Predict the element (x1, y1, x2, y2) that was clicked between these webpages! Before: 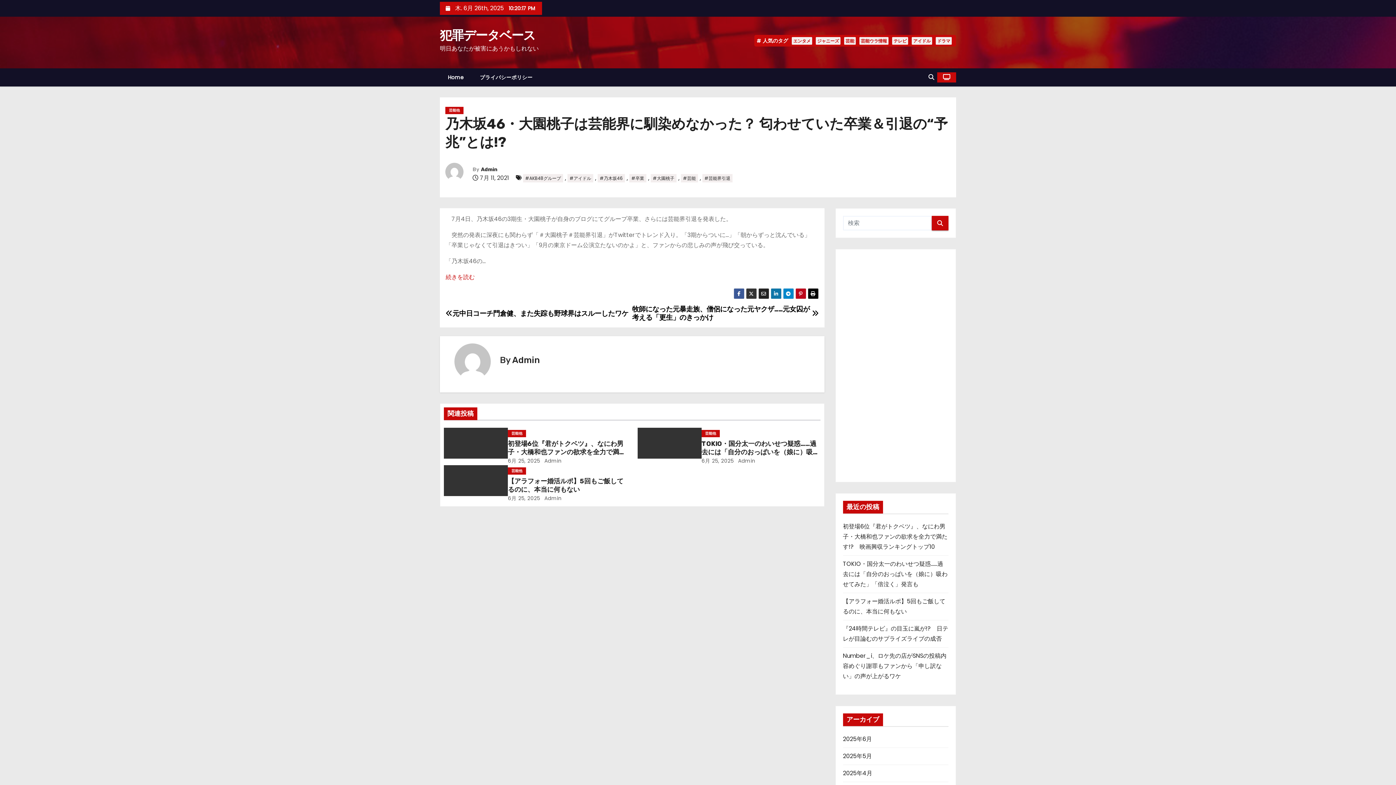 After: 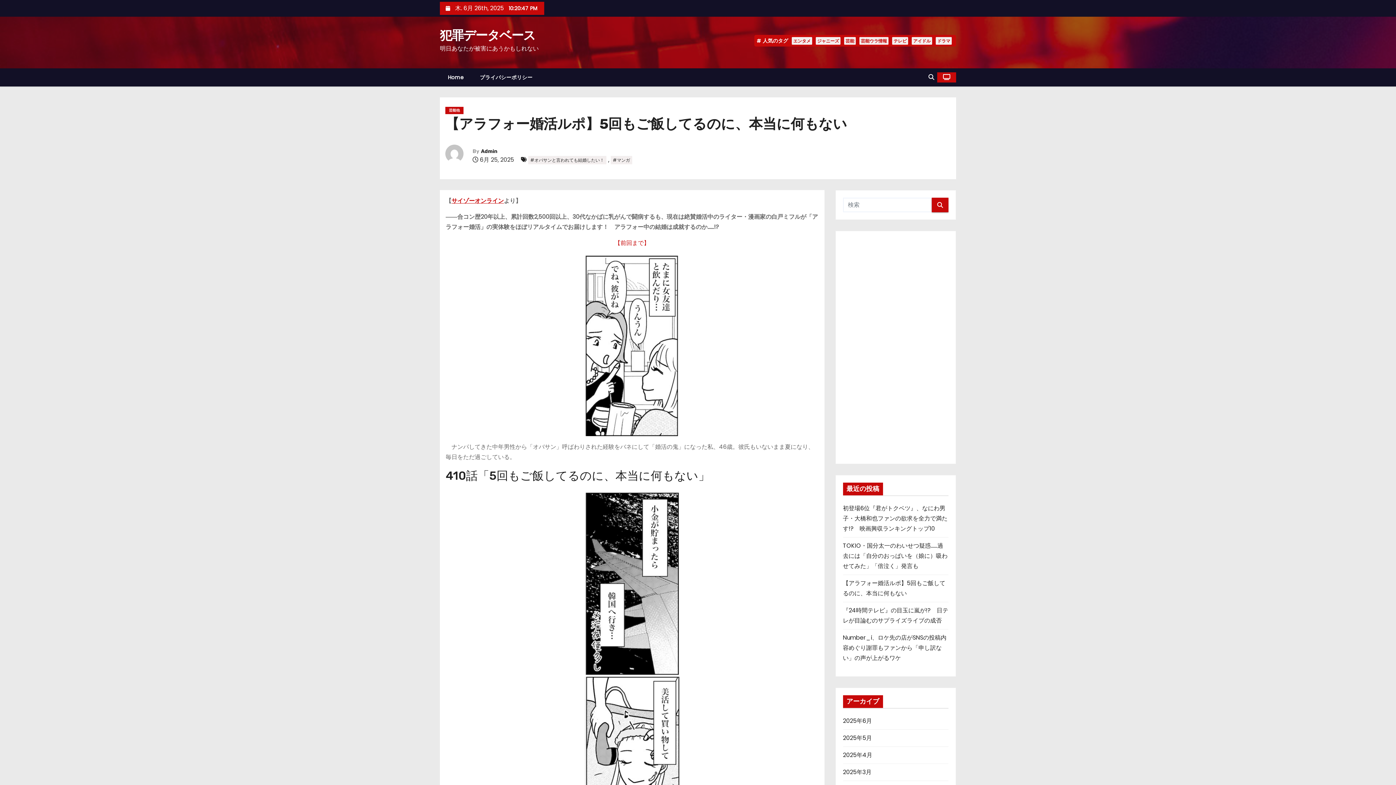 Action: bbox: (444, 465, 507, 496)